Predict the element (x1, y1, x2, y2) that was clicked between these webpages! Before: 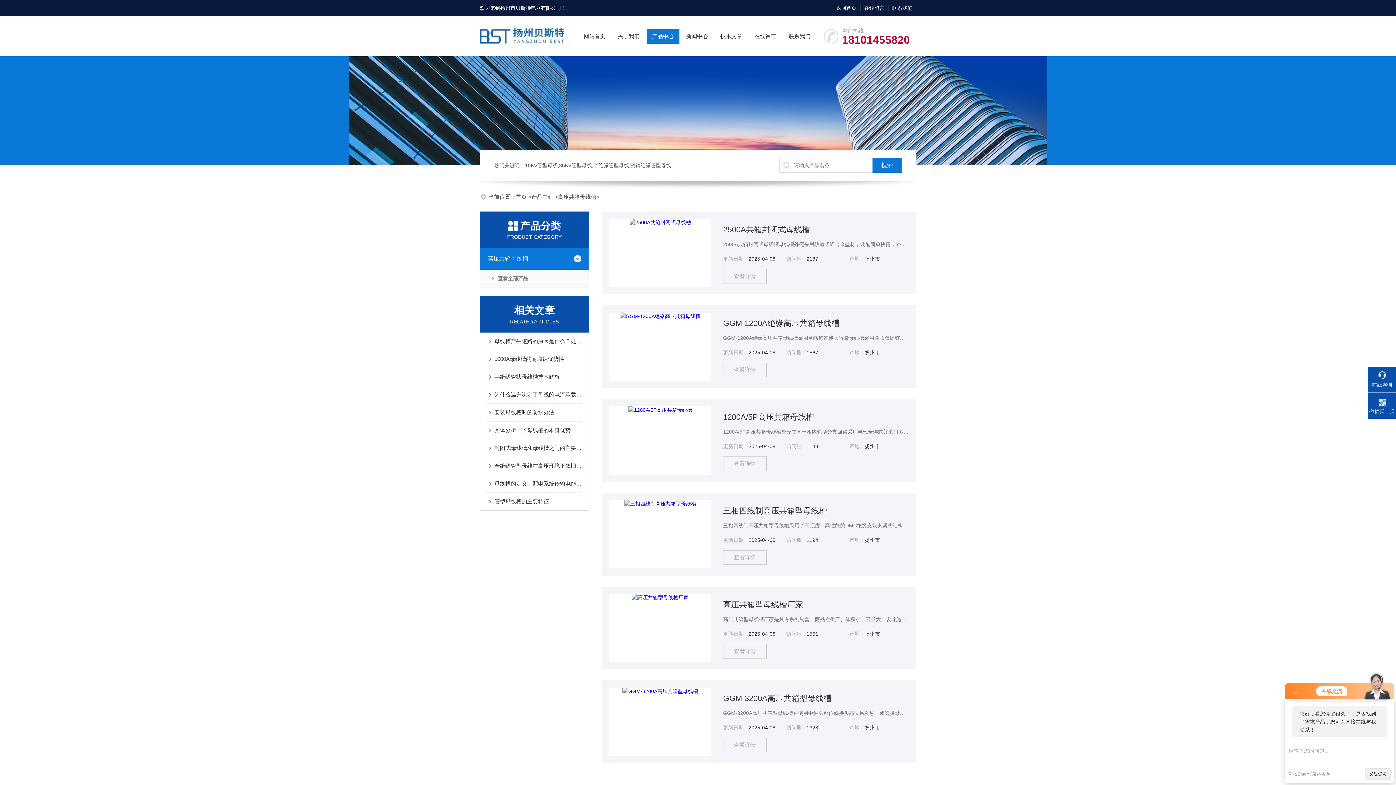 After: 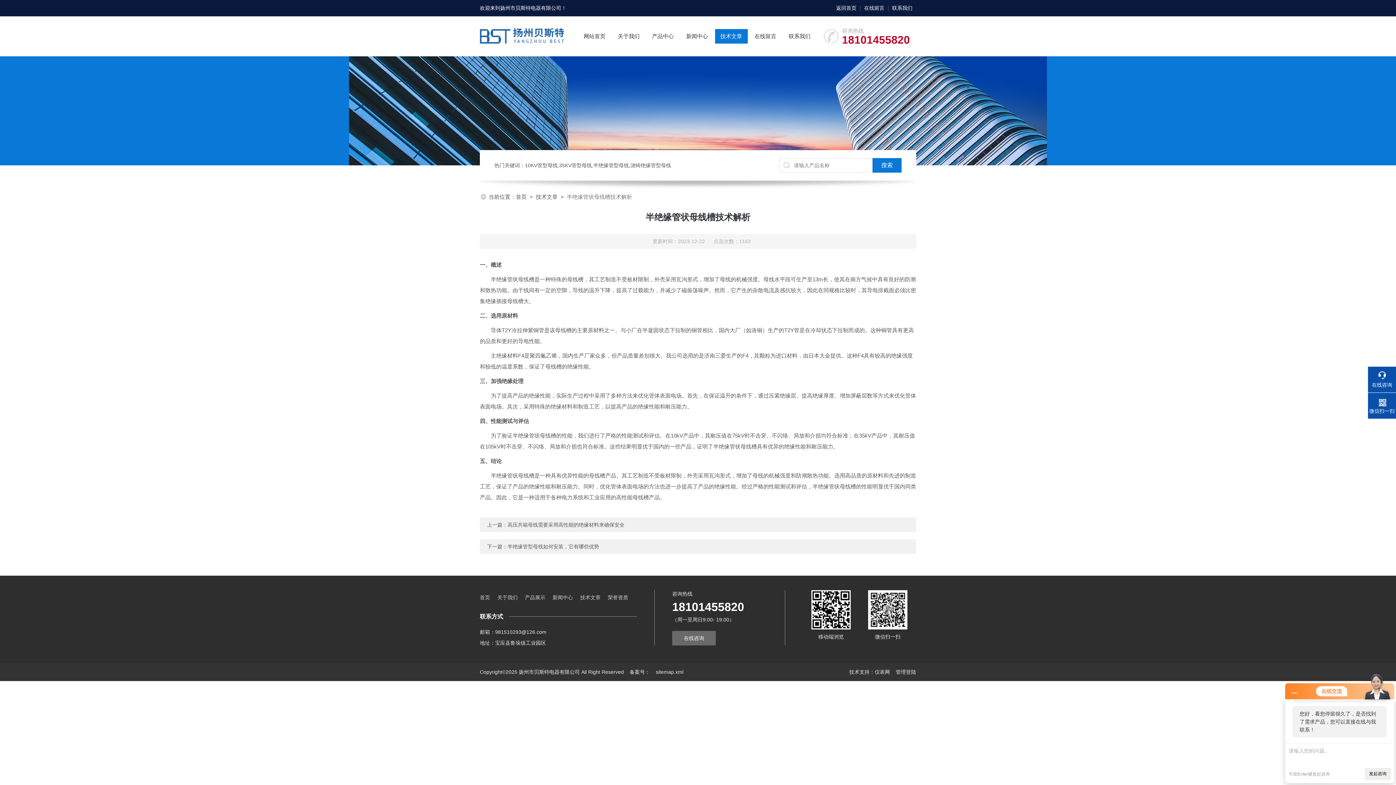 Action: bbox: (494, 368, 581, 385) label: 半绝缘管状母线槽技术解析